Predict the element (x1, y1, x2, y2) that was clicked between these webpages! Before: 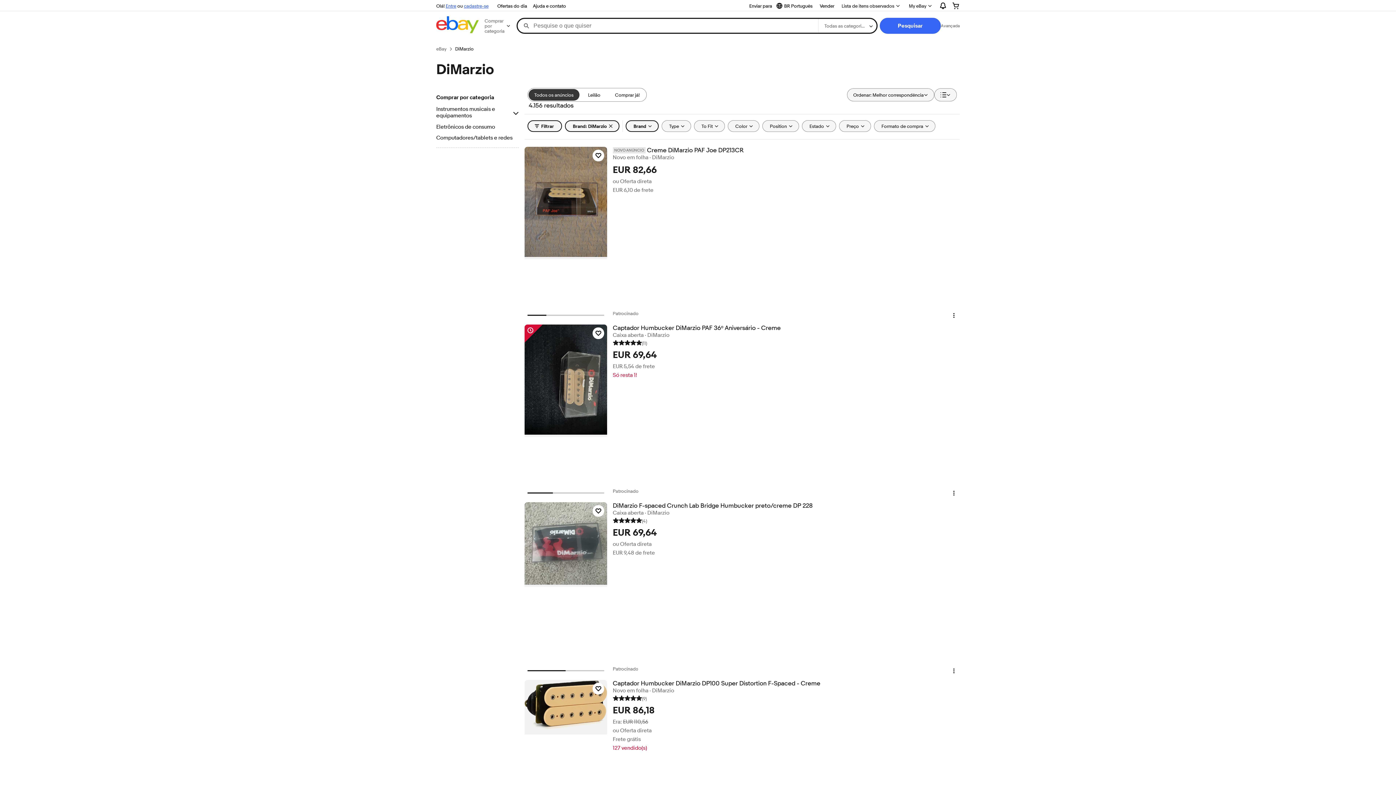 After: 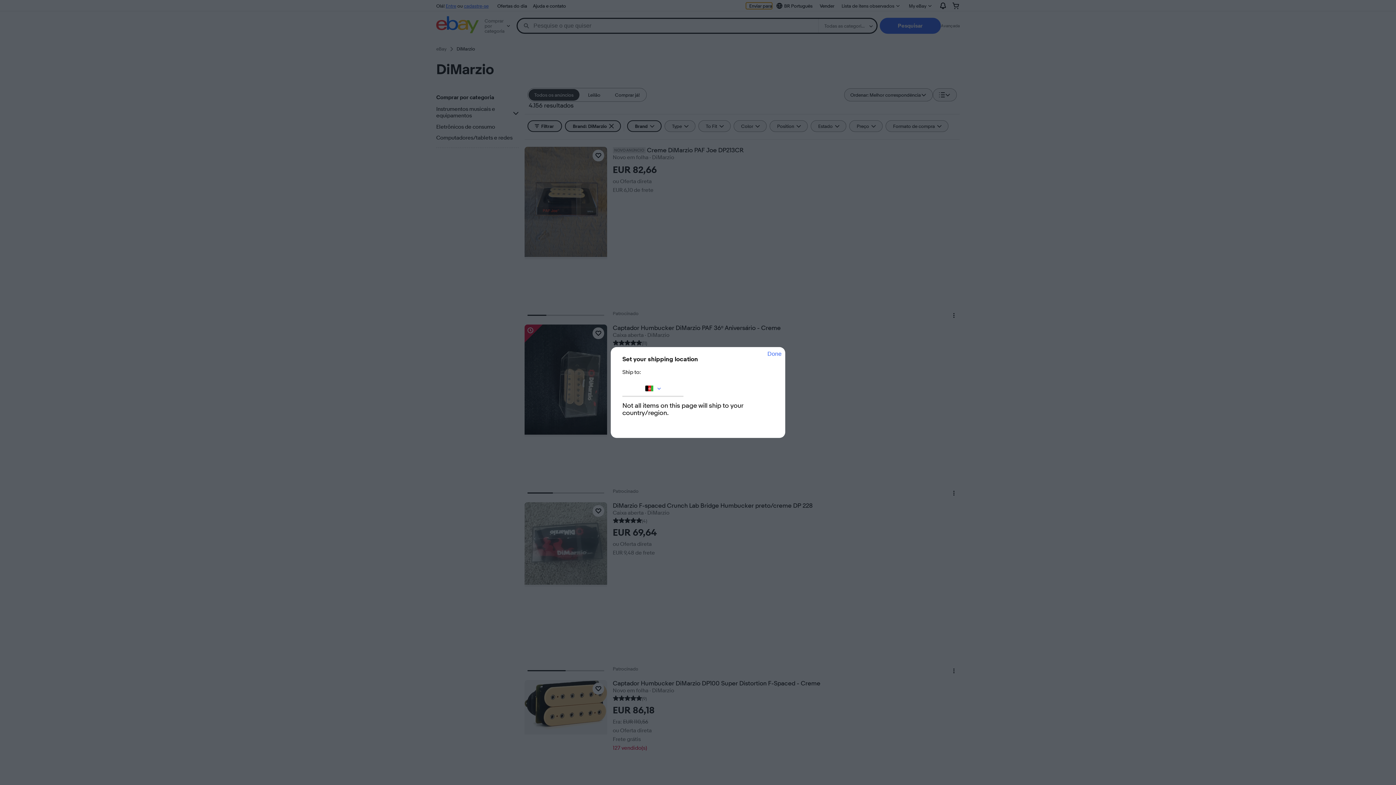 Action: label: Enviar para bbox: (746, 2, 772, 9)